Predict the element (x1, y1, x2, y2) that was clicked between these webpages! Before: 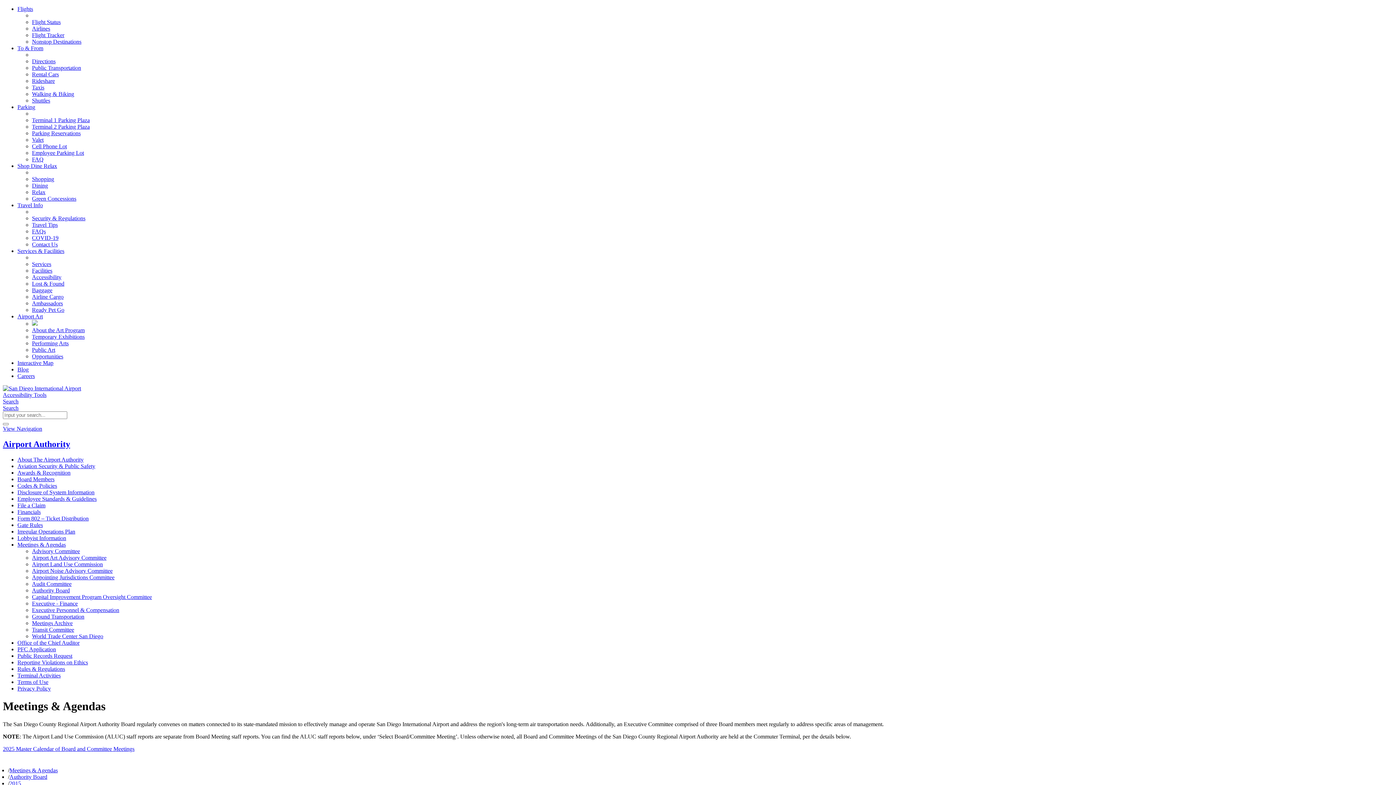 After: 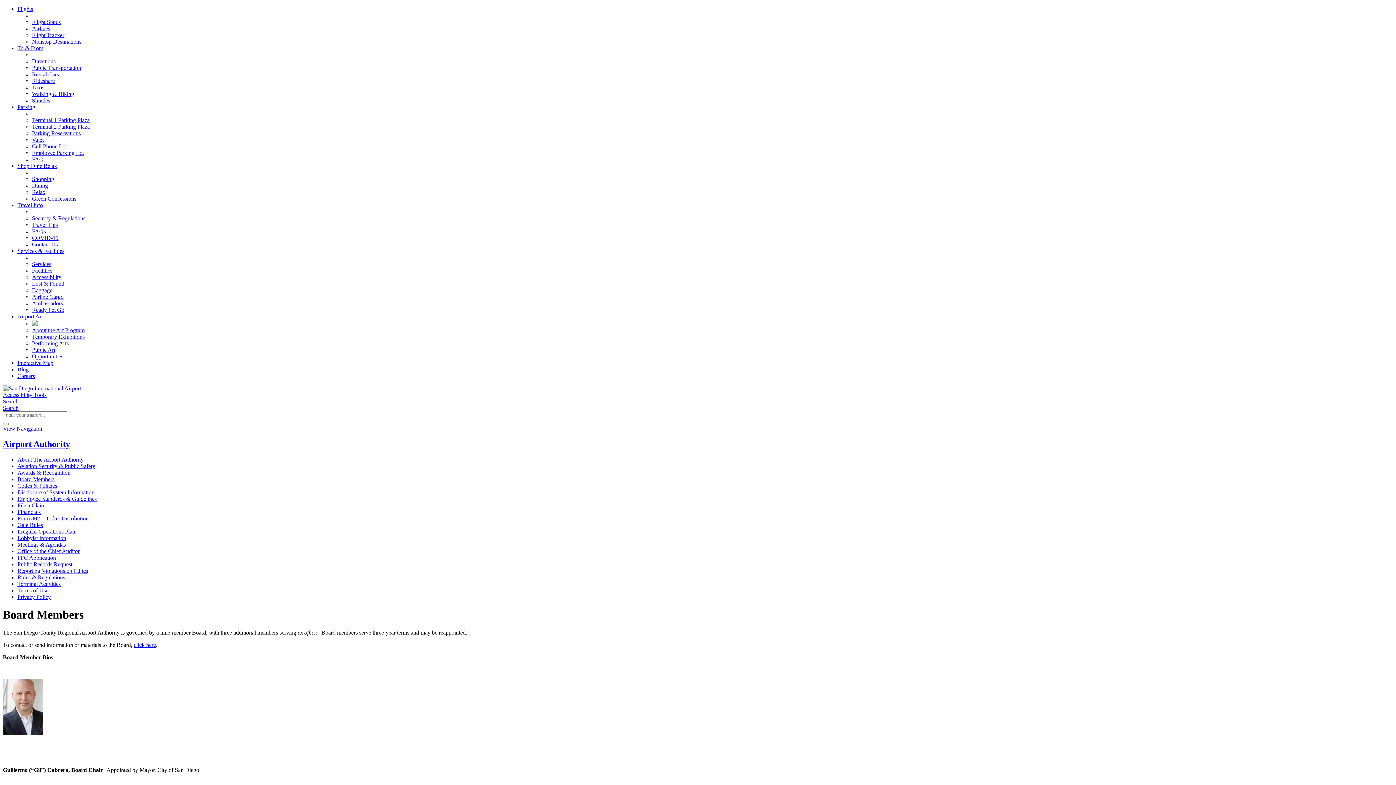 Action: label: Board Members bbox: (17, 476, 54, 482)